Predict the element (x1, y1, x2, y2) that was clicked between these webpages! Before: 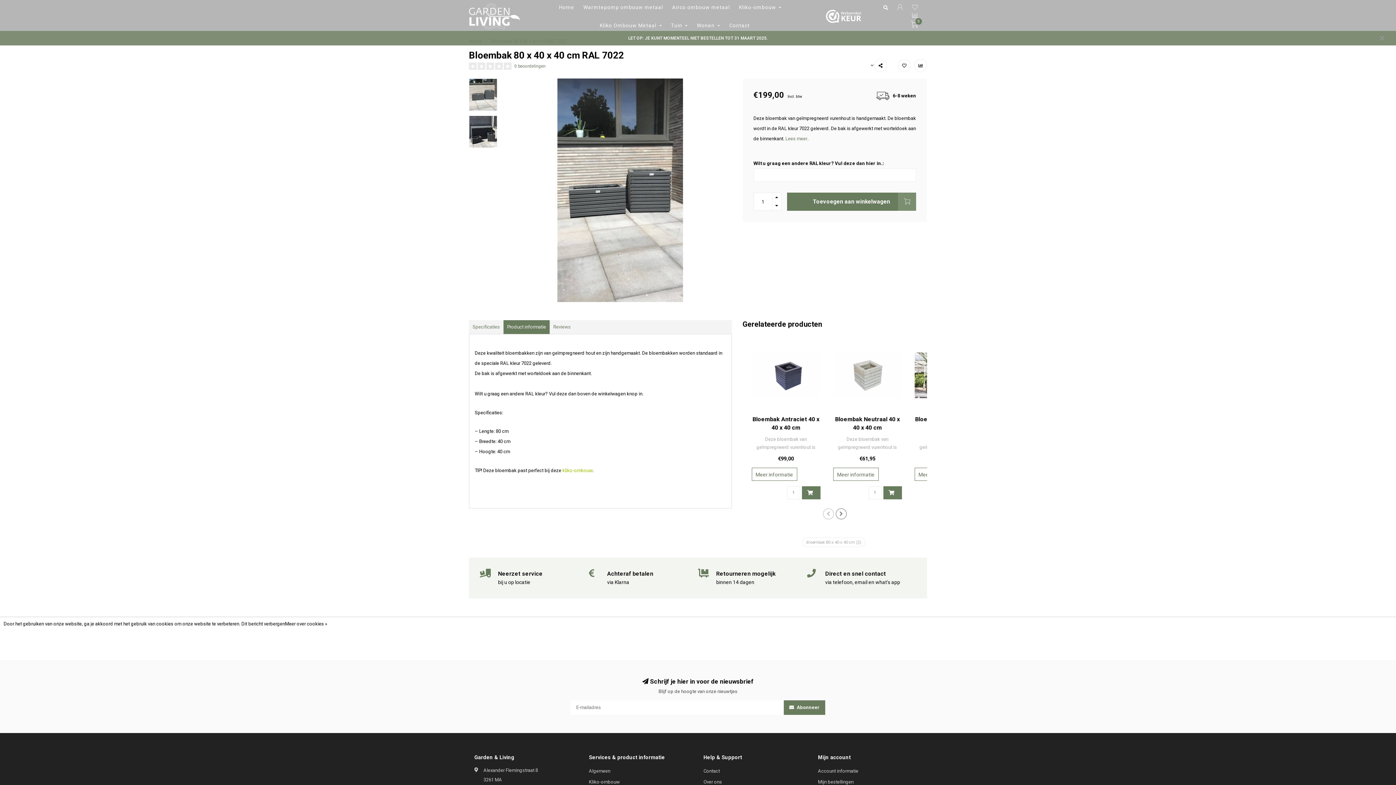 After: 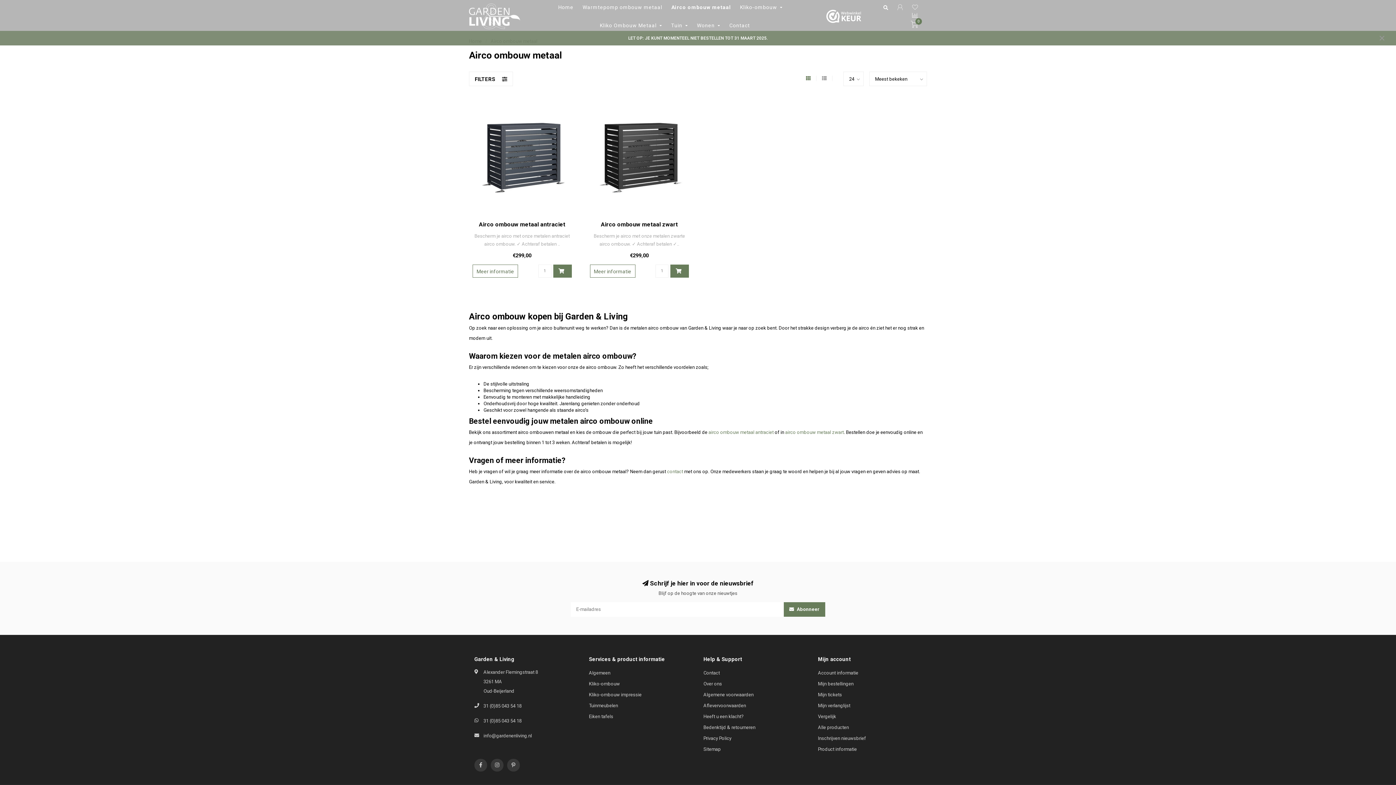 Action: bbox: (672, -1, 730, 16) label: Airco ombouw metaal